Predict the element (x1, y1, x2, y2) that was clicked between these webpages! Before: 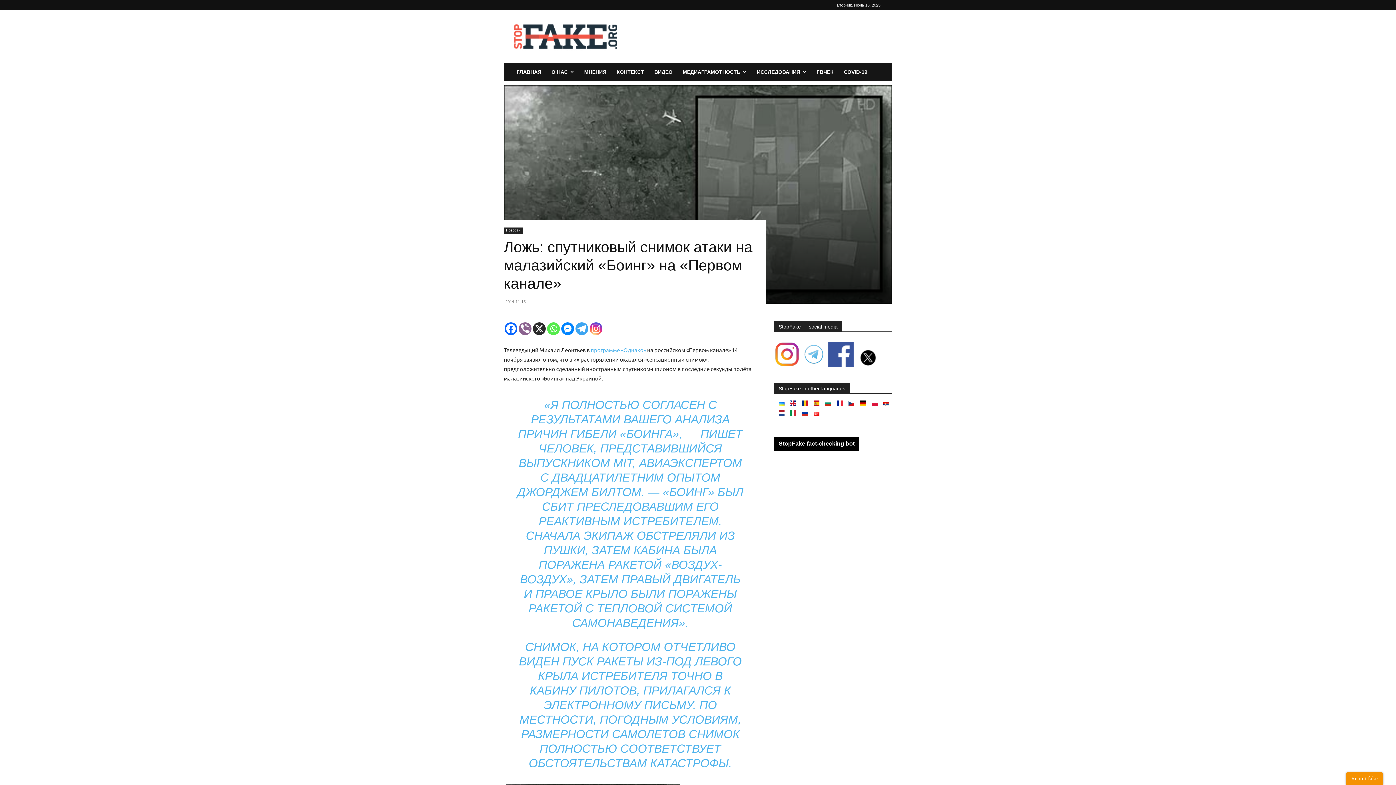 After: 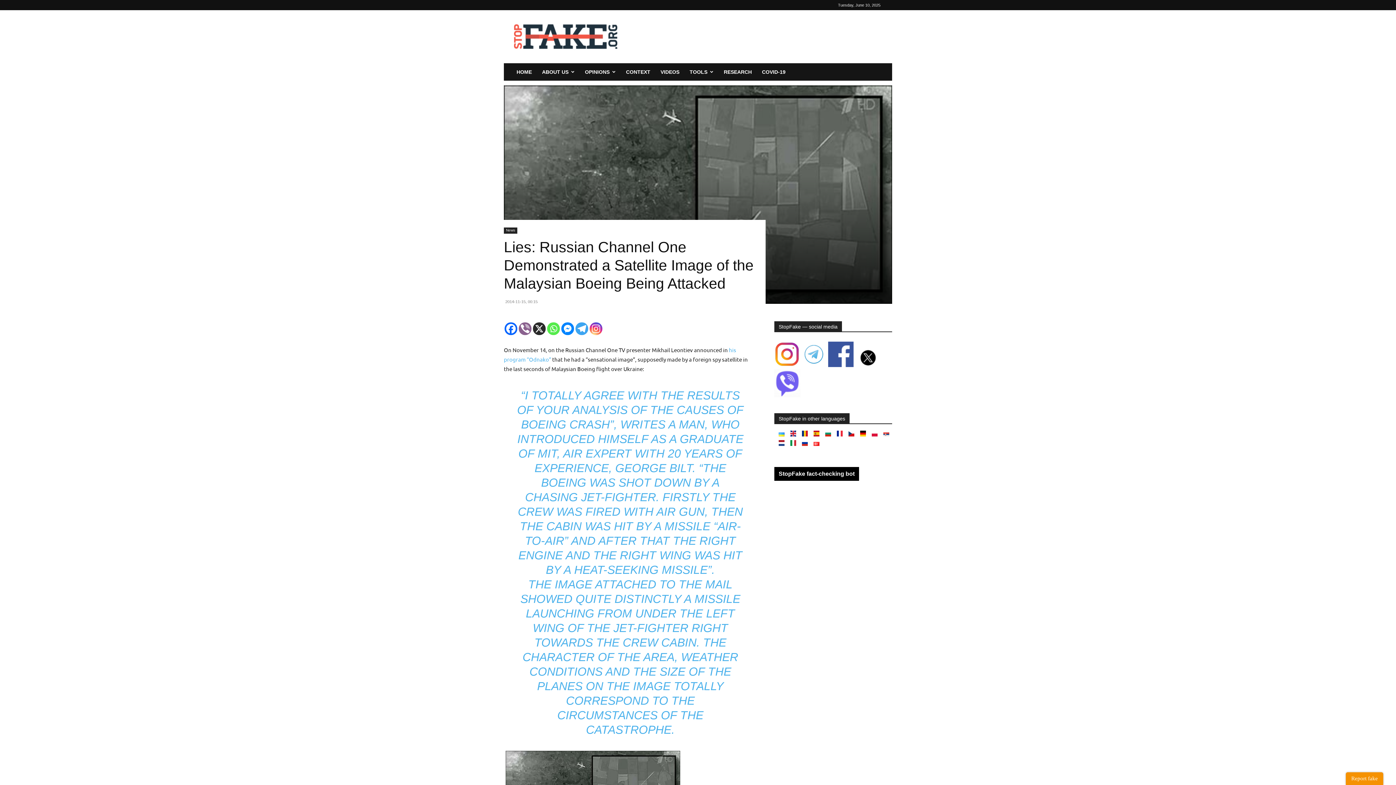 Action: bbox: (790, 401, 796, 407)